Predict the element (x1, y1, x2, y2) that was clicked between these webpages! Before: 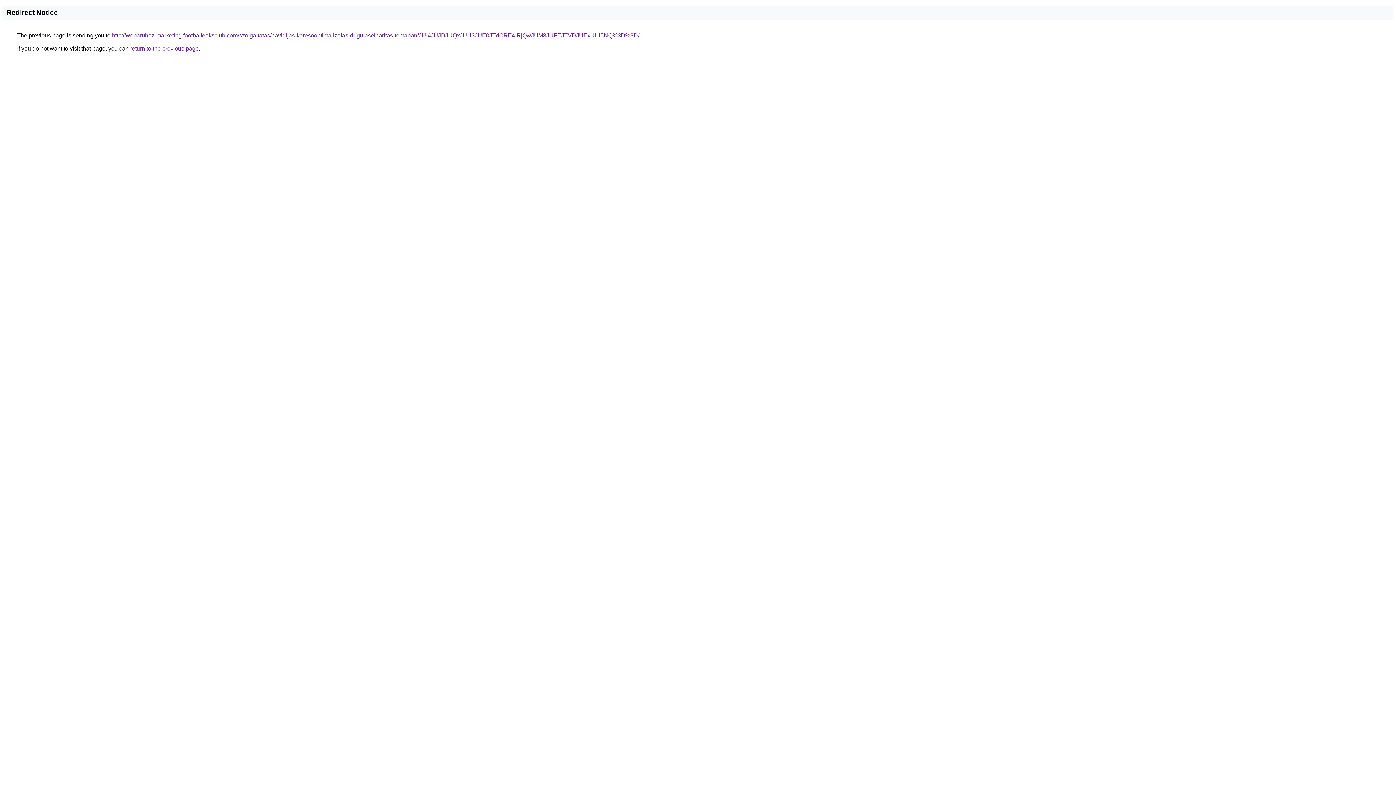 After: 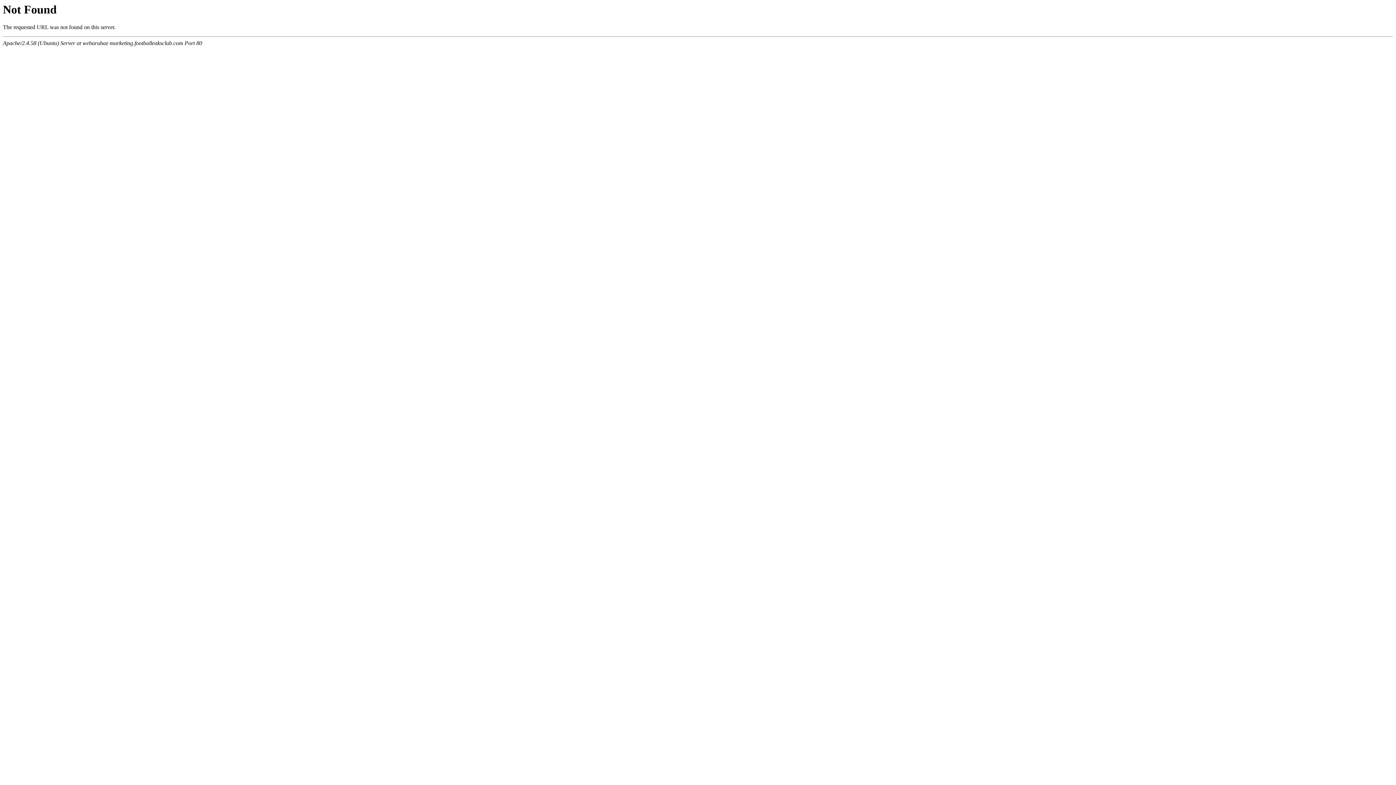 Action: label: http://webaruhaz-marketing.footballeaksclub.com/szolgaltatas/havidijas-keresooptimalizalas-dugulaselharitas-temaban/JUI4JUJDJUQxJUU3JUE0JTdCRE4lRjQwJUM3JUFEJTVDJUExUiU5NQ%3D%3D/ bbox: (112, 32, 639, 38)